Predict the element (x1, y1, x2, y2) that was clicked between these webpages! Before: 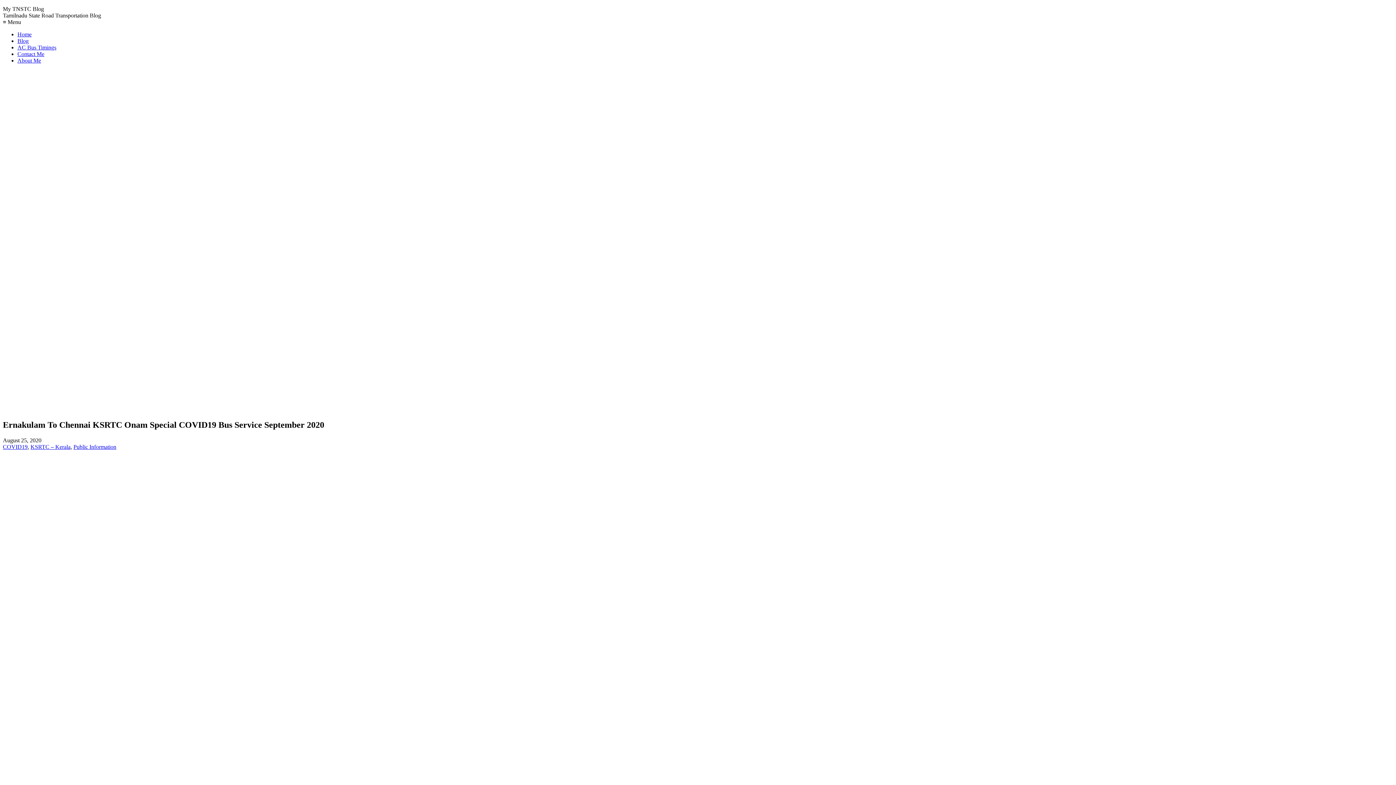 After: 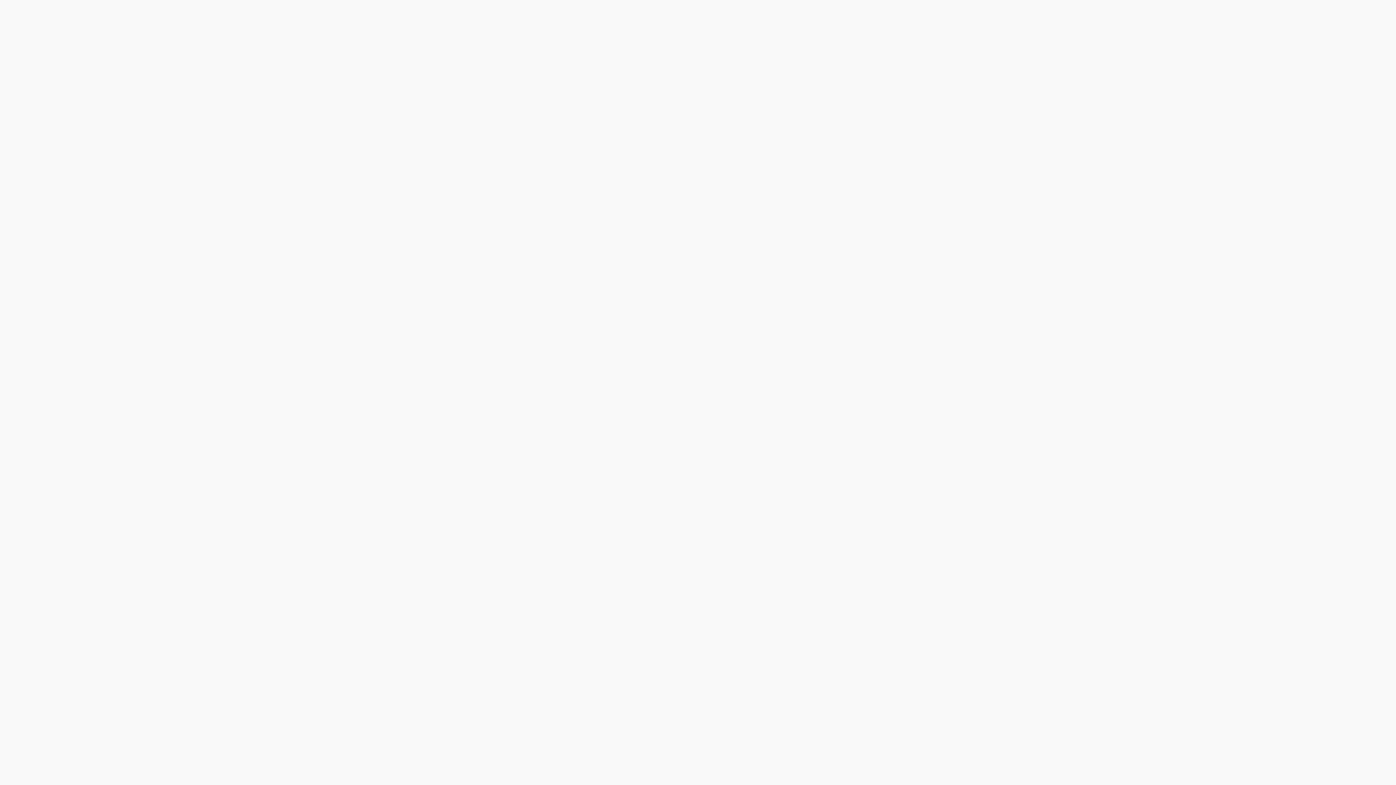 Action: label: Blog bbox: (17, 37, 28, 44)